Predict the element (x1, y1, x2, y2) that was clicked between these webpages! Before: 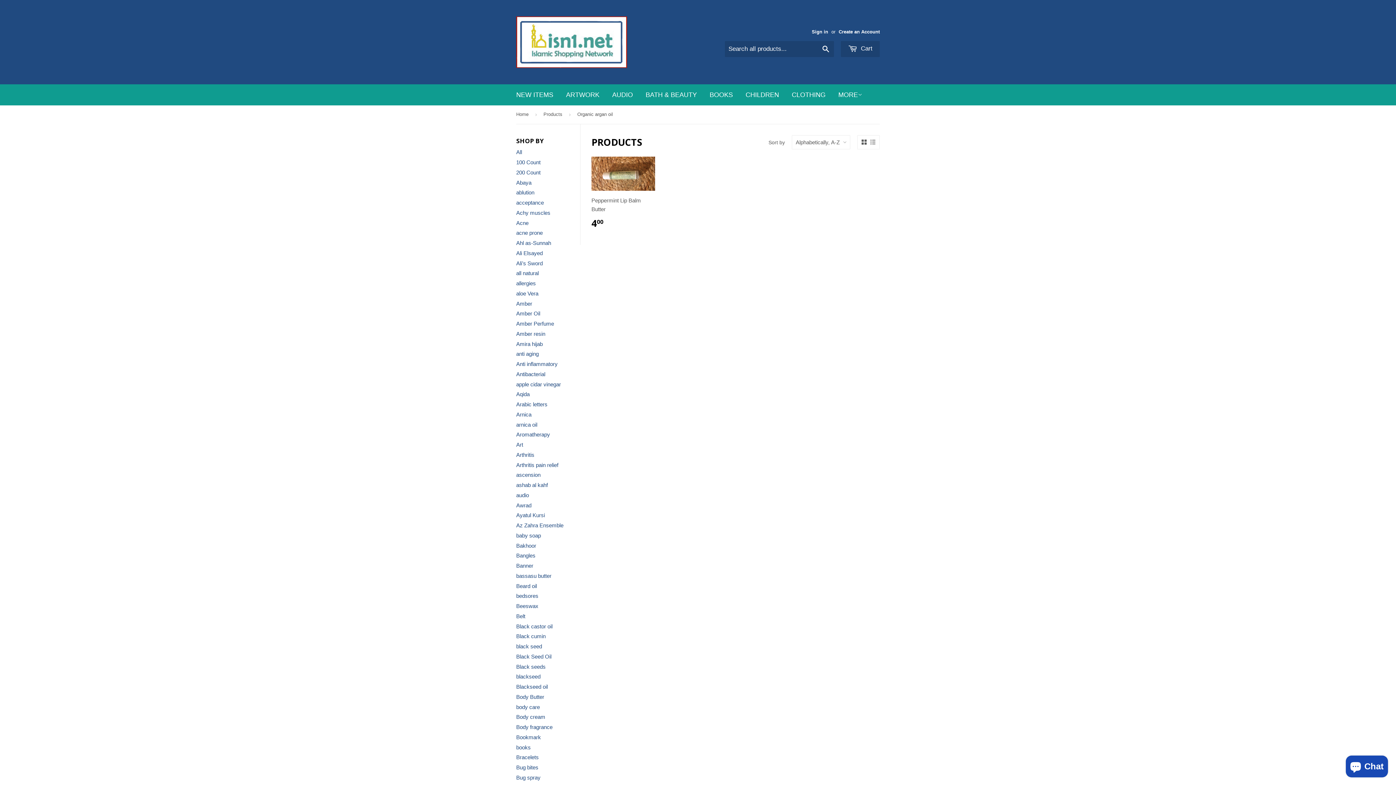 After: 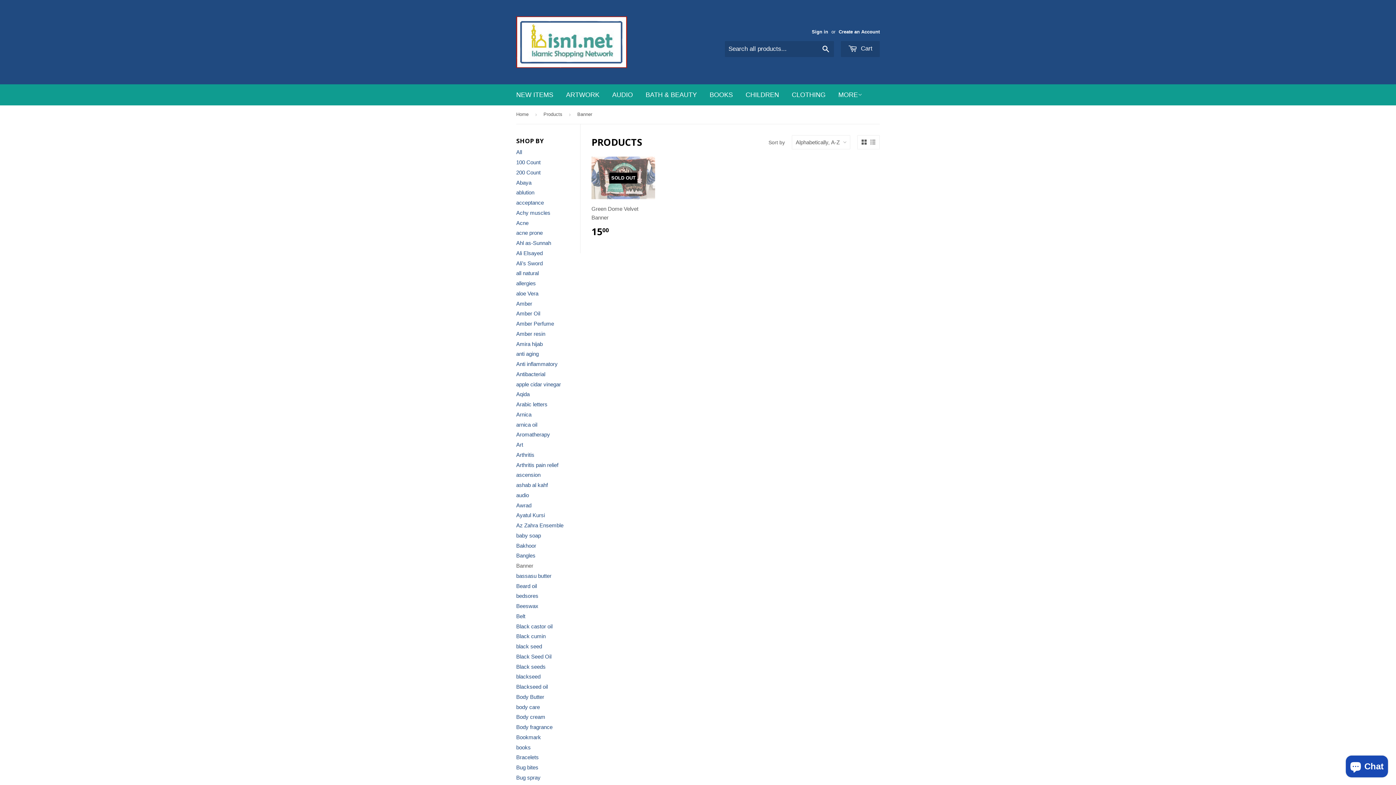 Action: label: Banner bbox: (516, 562, 533, 569)